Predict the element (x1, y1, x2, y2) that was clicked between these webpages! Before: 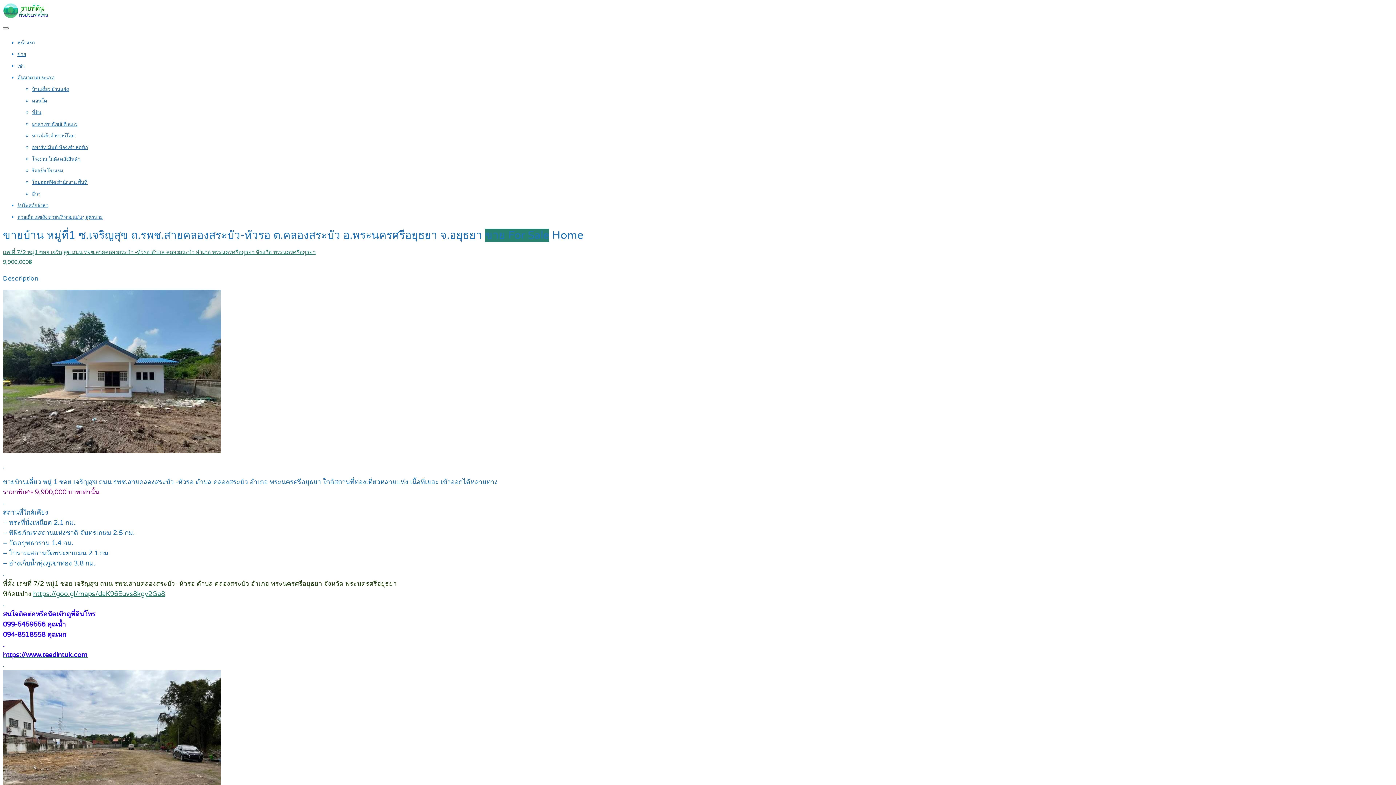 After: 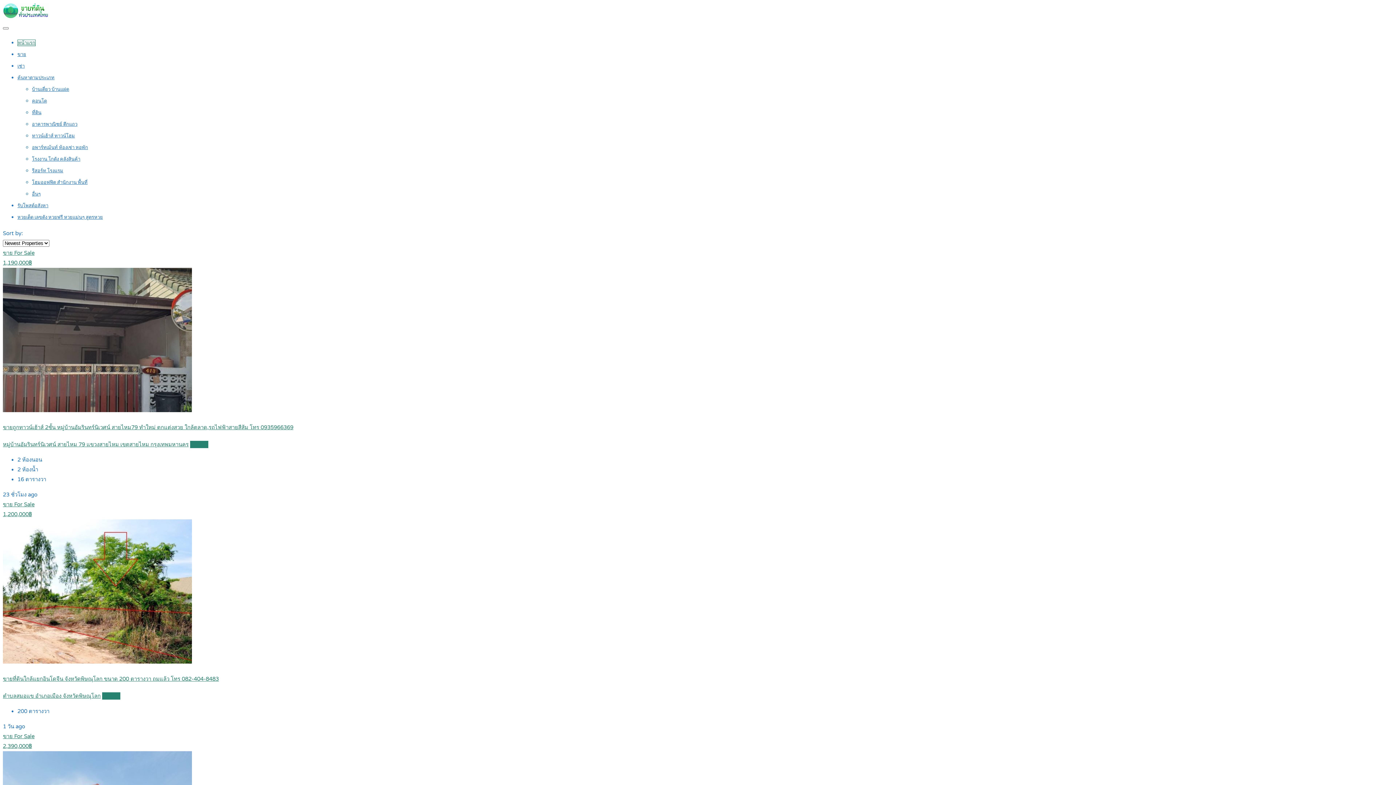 Action: bbox: (2, 13, 49, 20)